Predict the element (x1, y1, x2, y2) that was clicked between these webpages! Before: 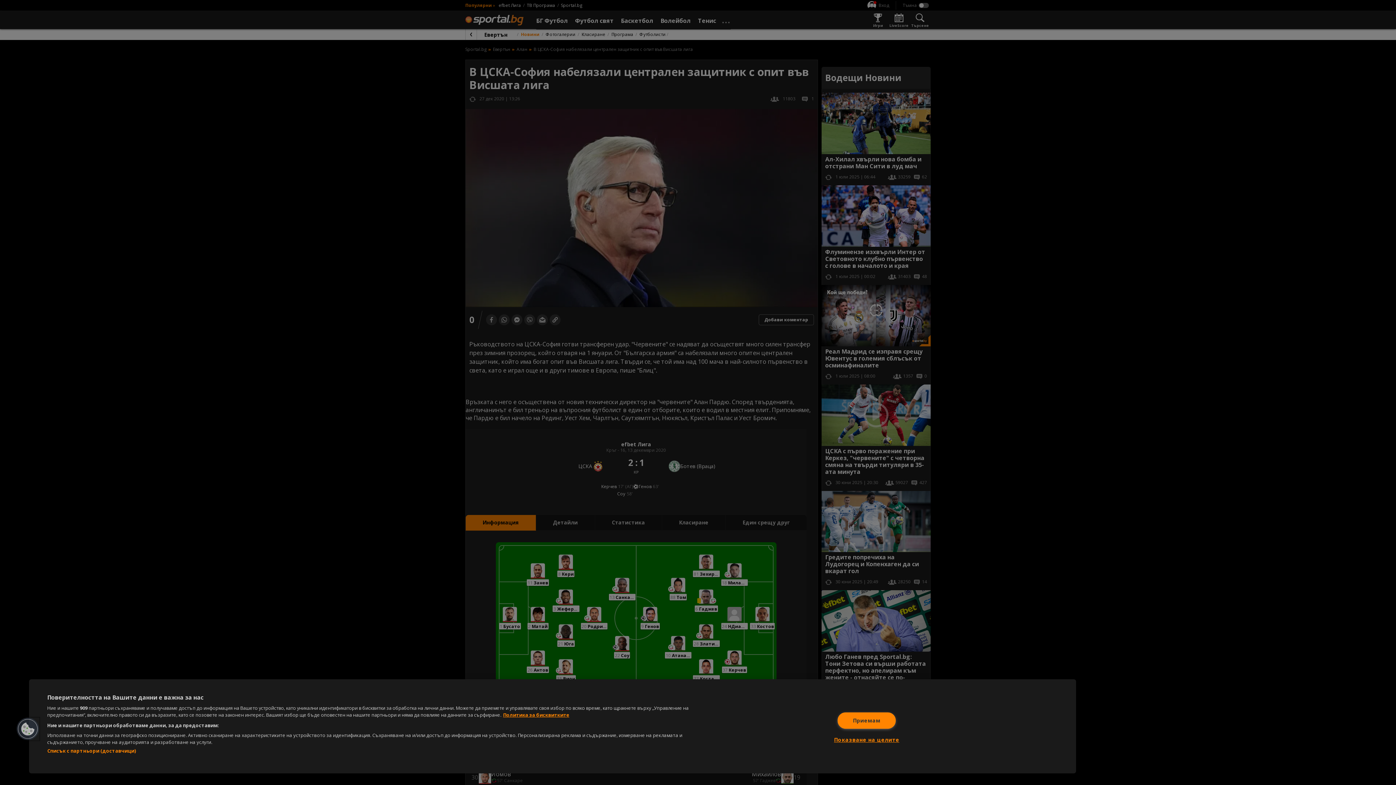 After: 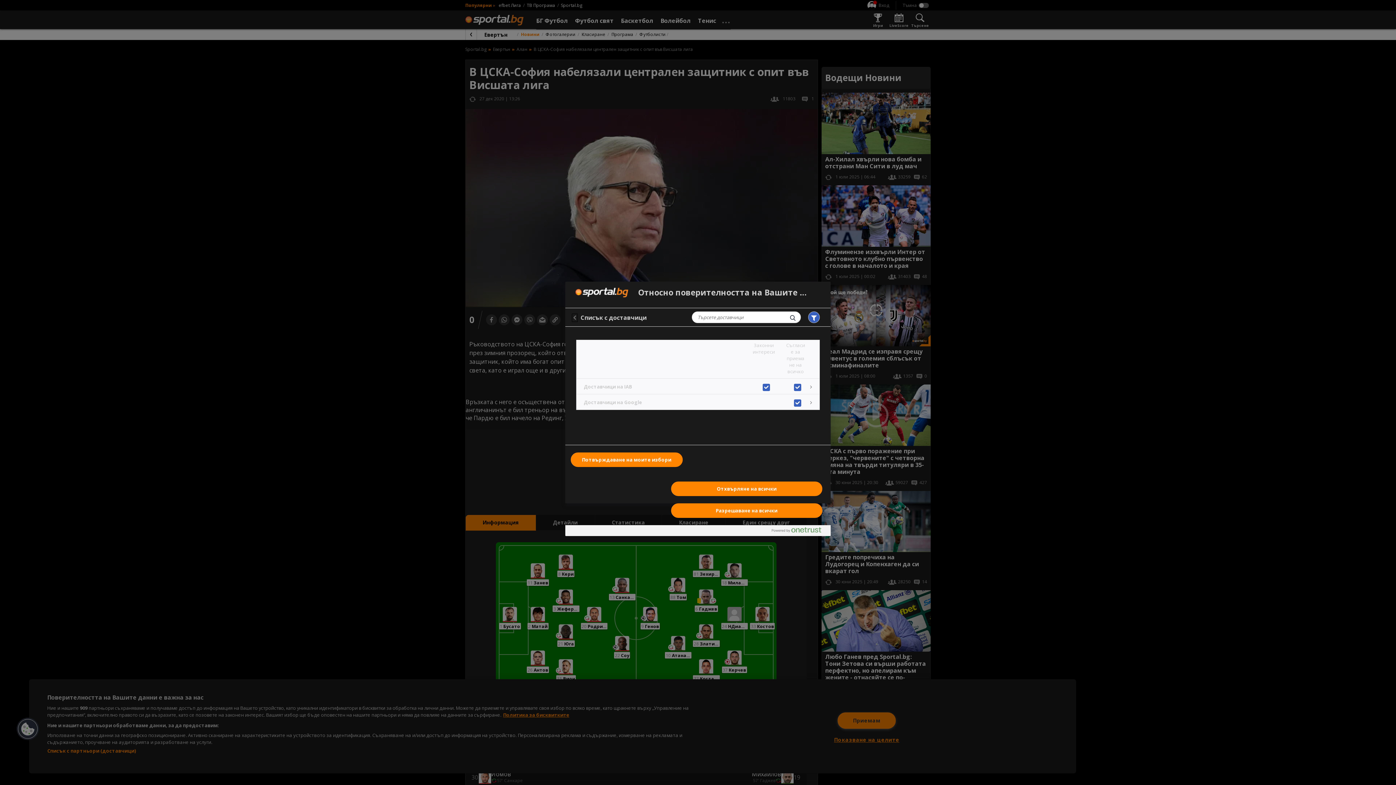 Action: bbox: (47, 748, 136, 754) label: Списък с партньори (доставчици)